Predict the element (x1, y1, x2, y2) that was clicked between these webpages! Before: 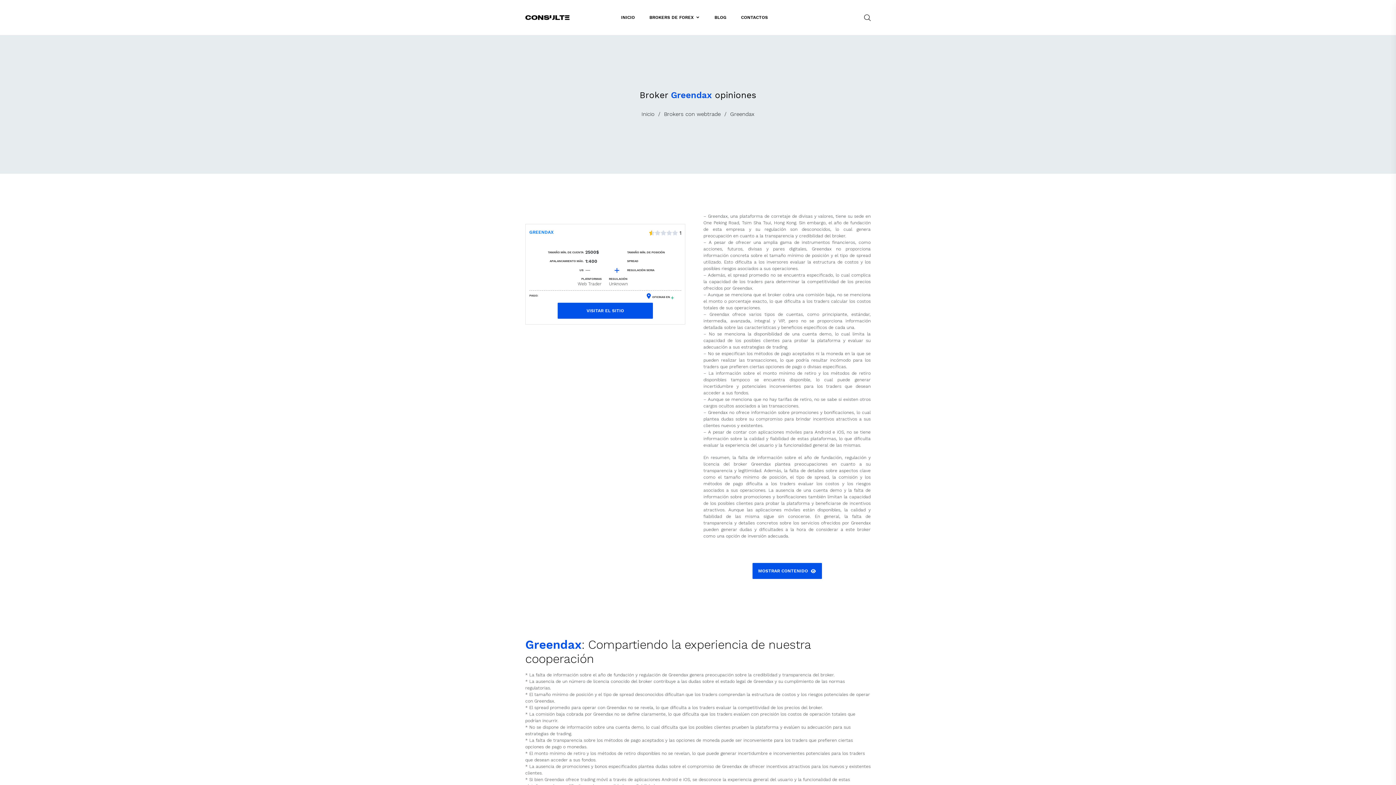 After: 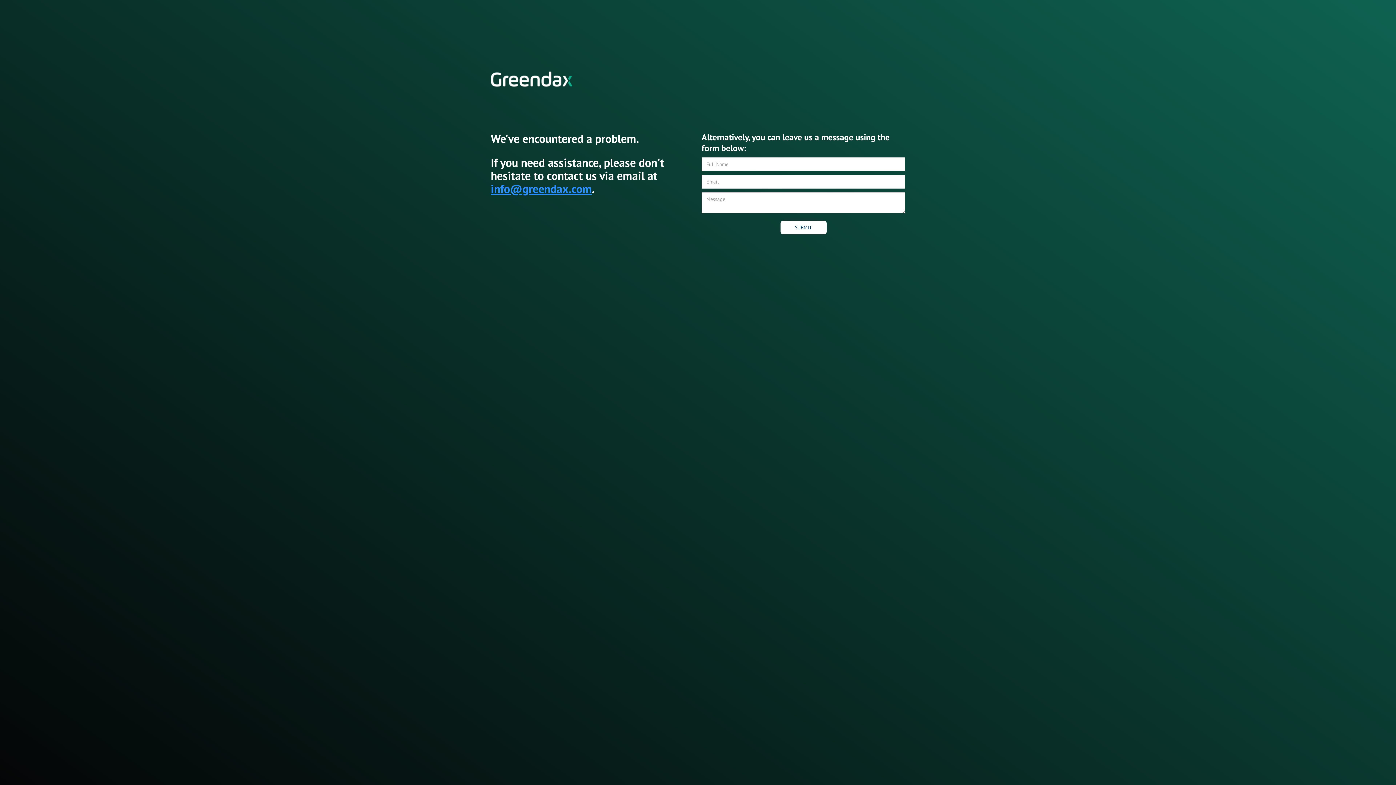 Action: label: GREENDAX bbox: (529, 229, 553, 235)